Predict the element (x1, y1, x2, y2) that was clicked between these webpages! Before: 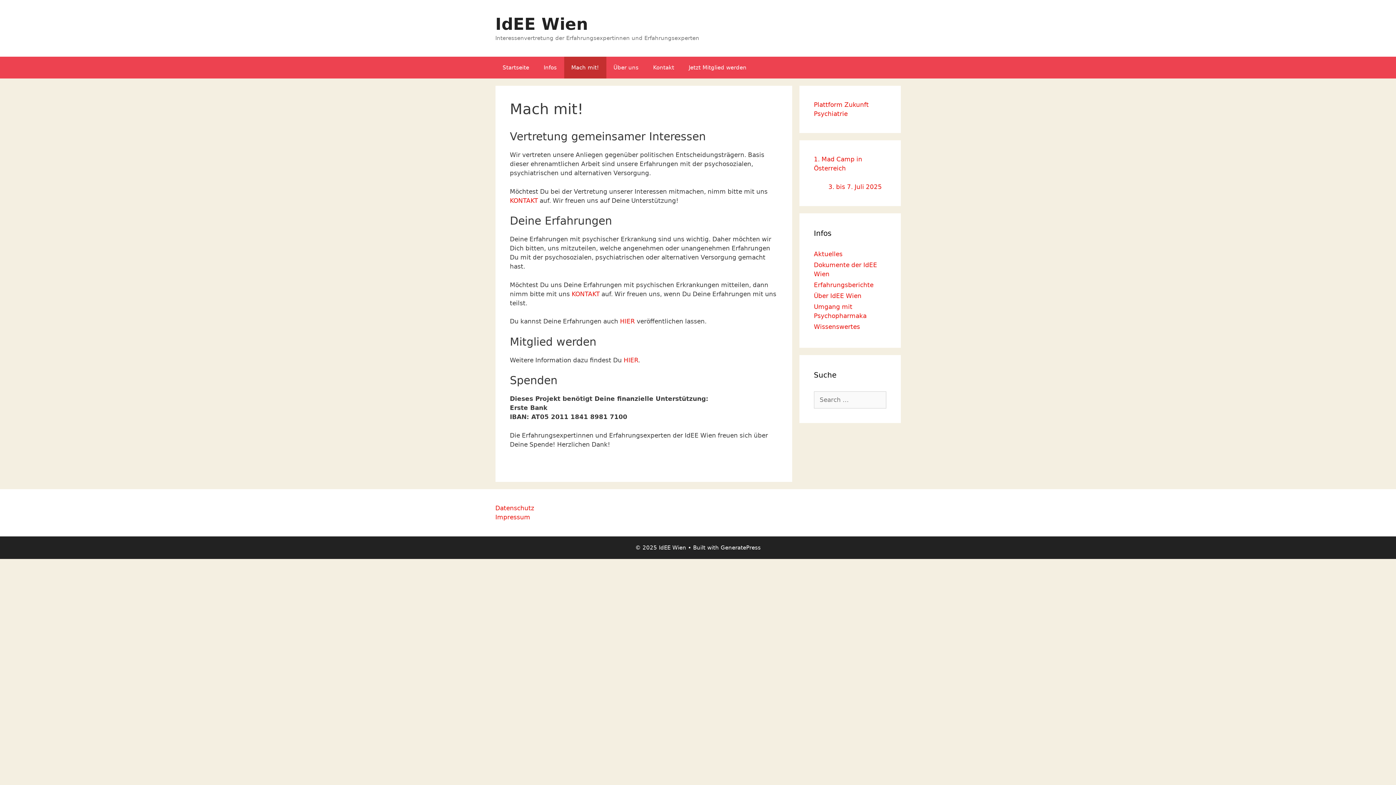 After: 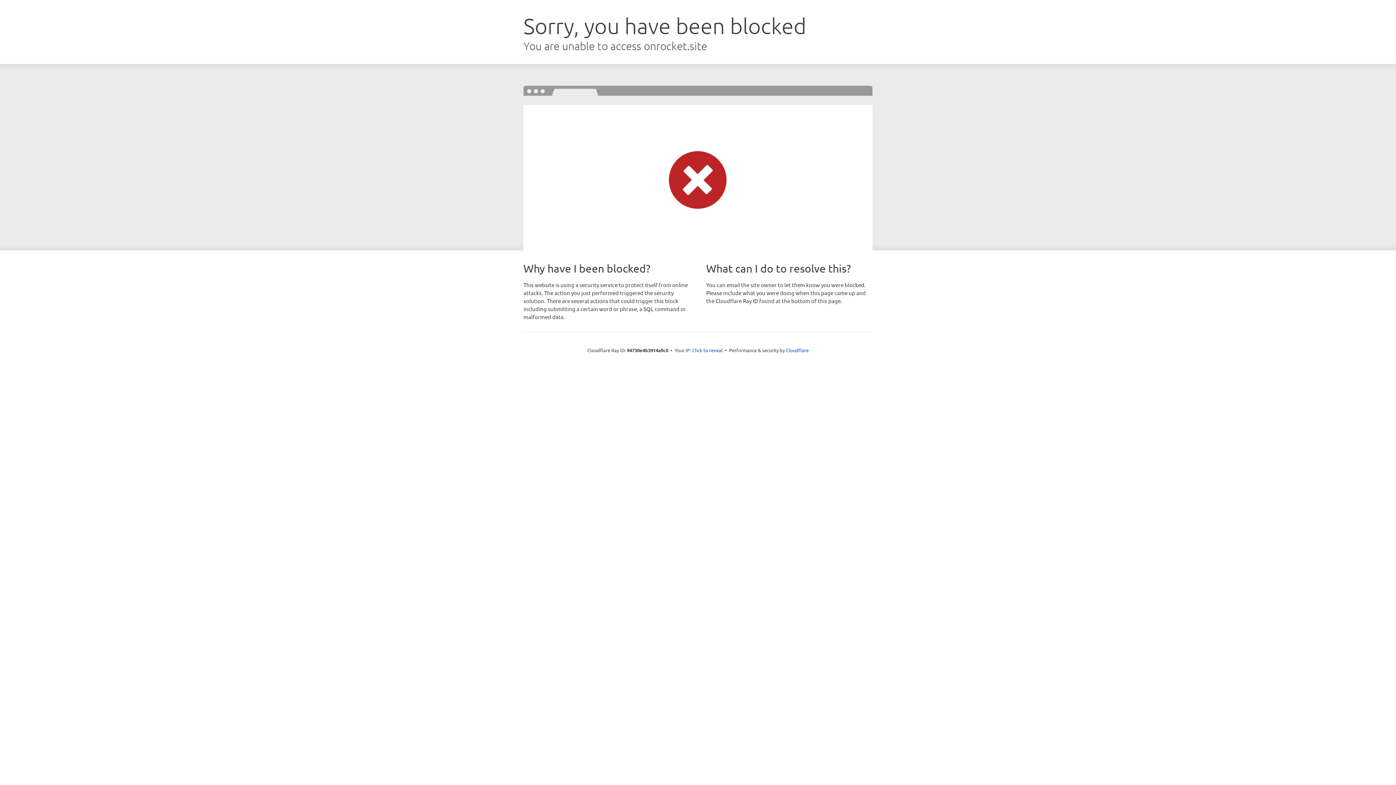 Action: label: GeneratePress bbox: (720, 544, 760, 551)